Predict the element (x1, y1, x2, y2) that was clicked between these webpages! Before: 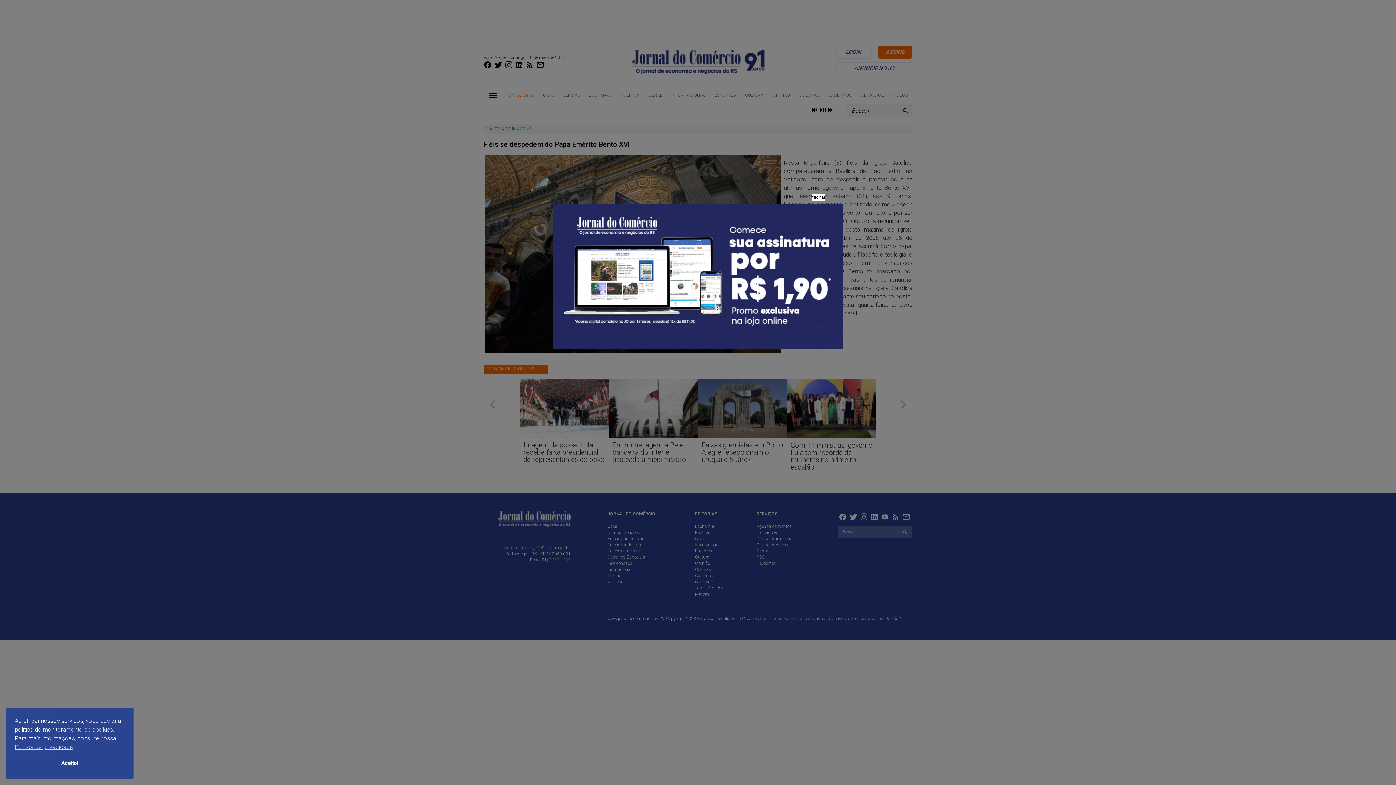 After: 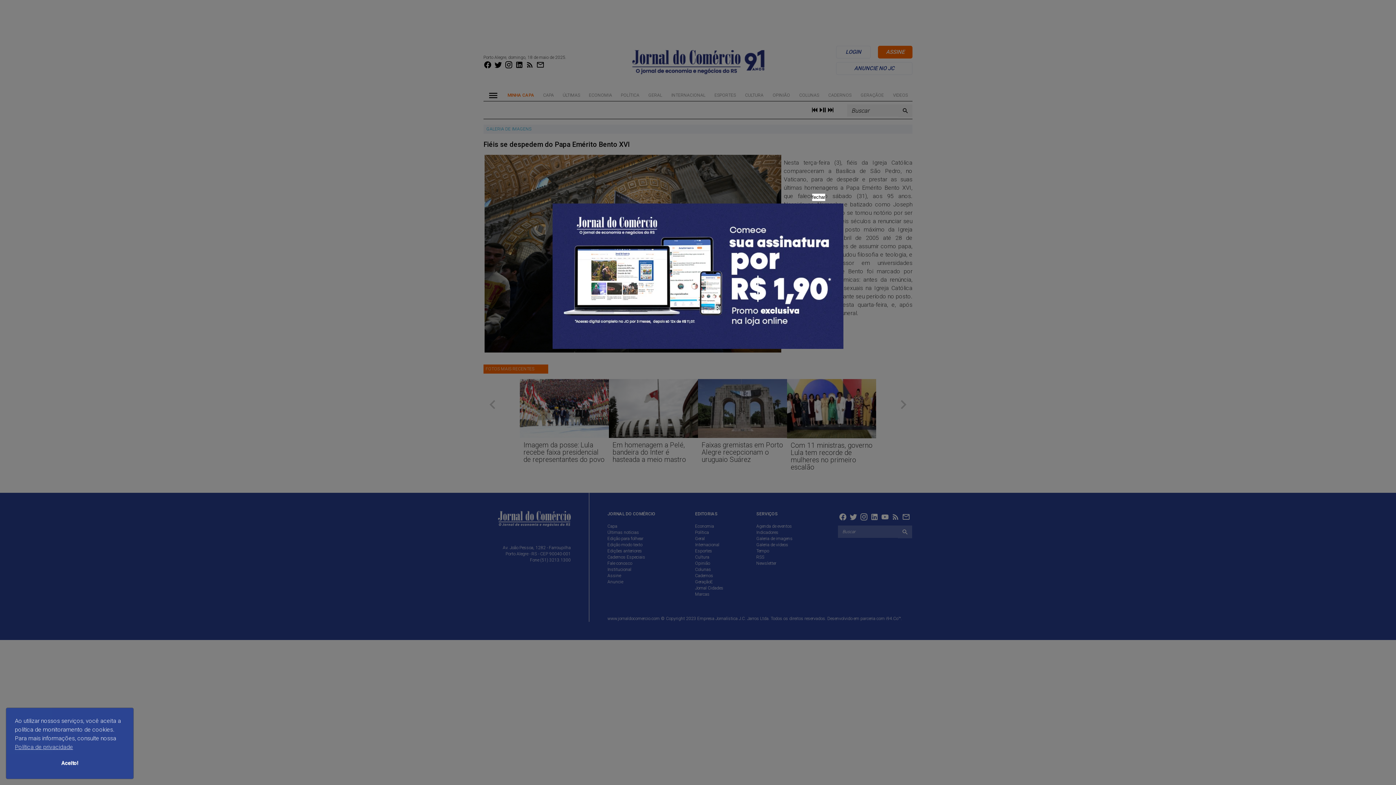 Action: bbox: (552, 203, 836, 349)